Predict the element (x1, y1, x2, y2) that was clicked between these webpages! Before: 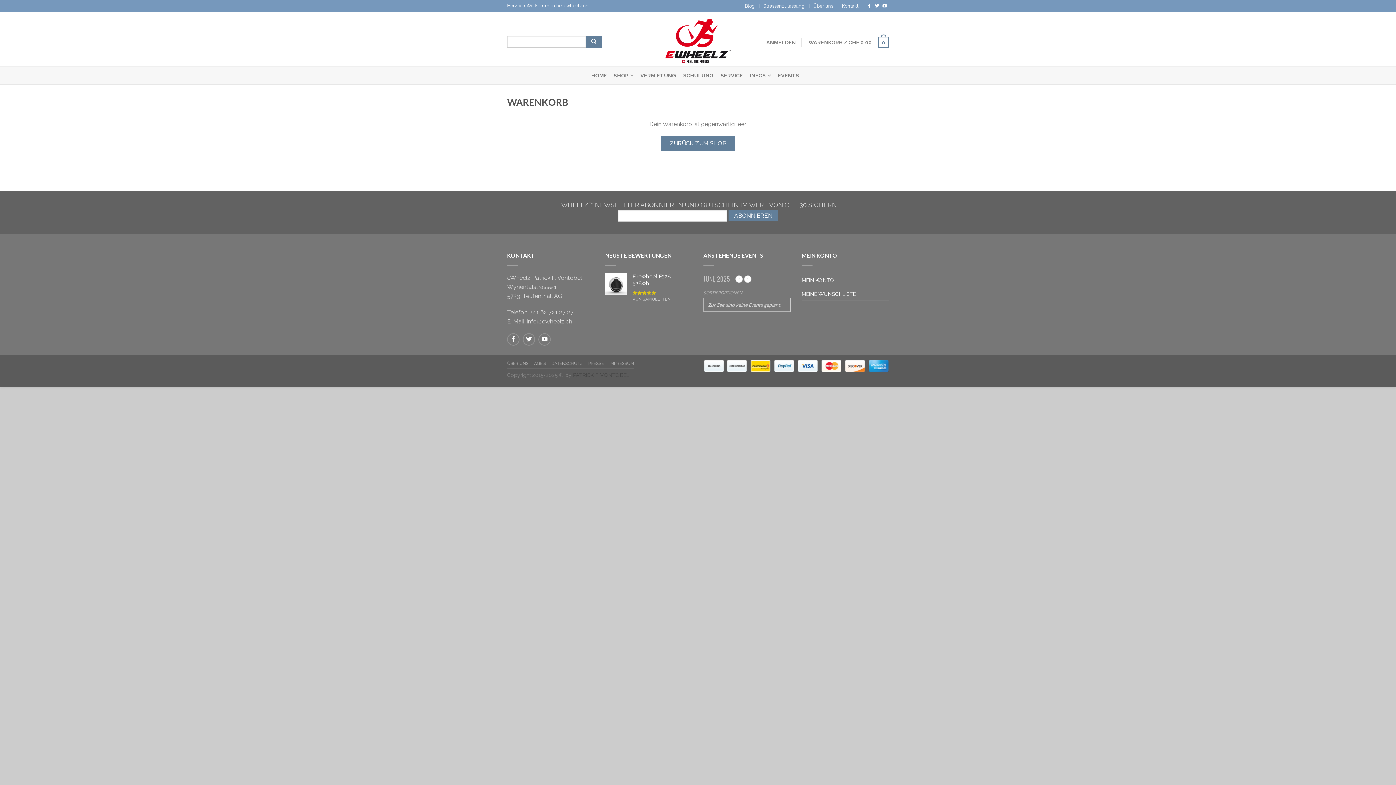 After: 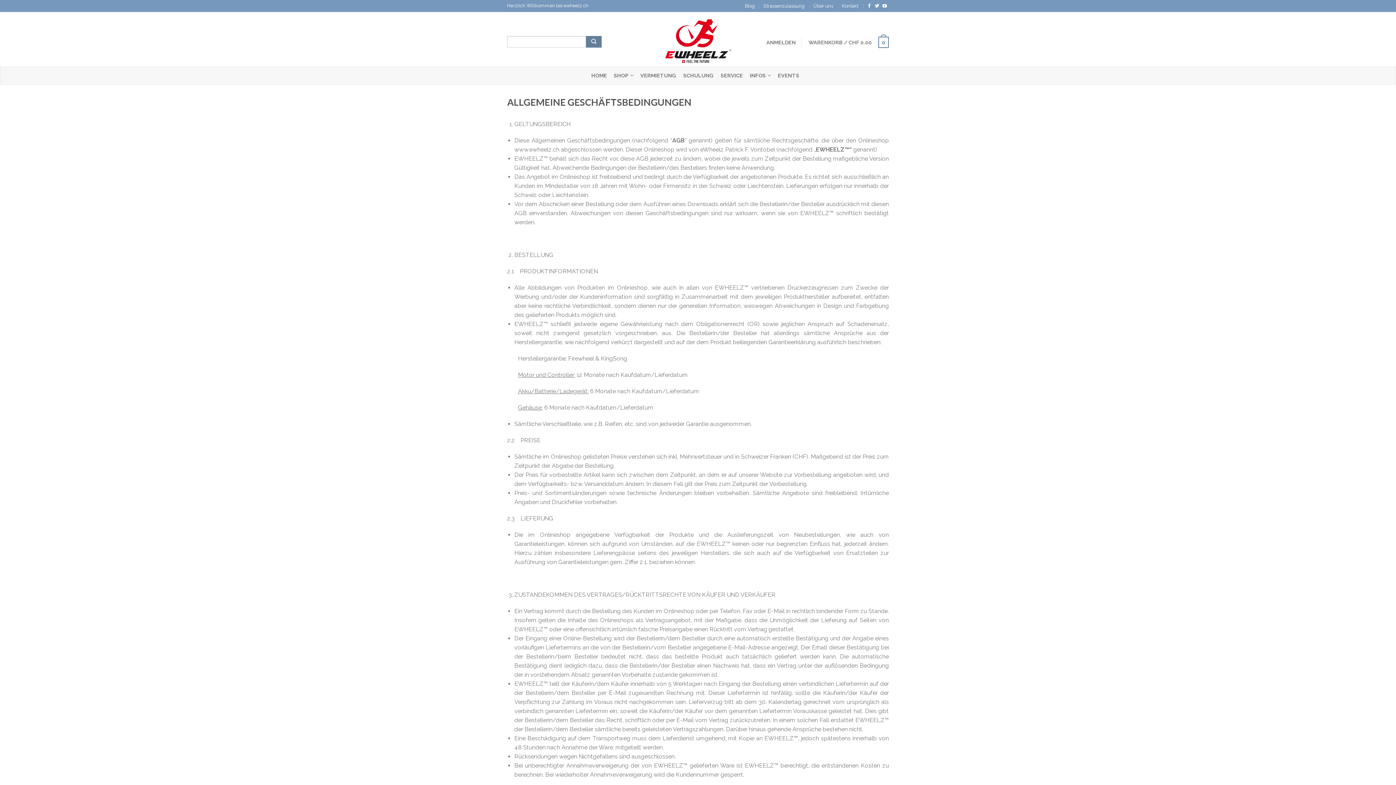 Action: label: AGB'S bbox: (534, 360, 546, 368)